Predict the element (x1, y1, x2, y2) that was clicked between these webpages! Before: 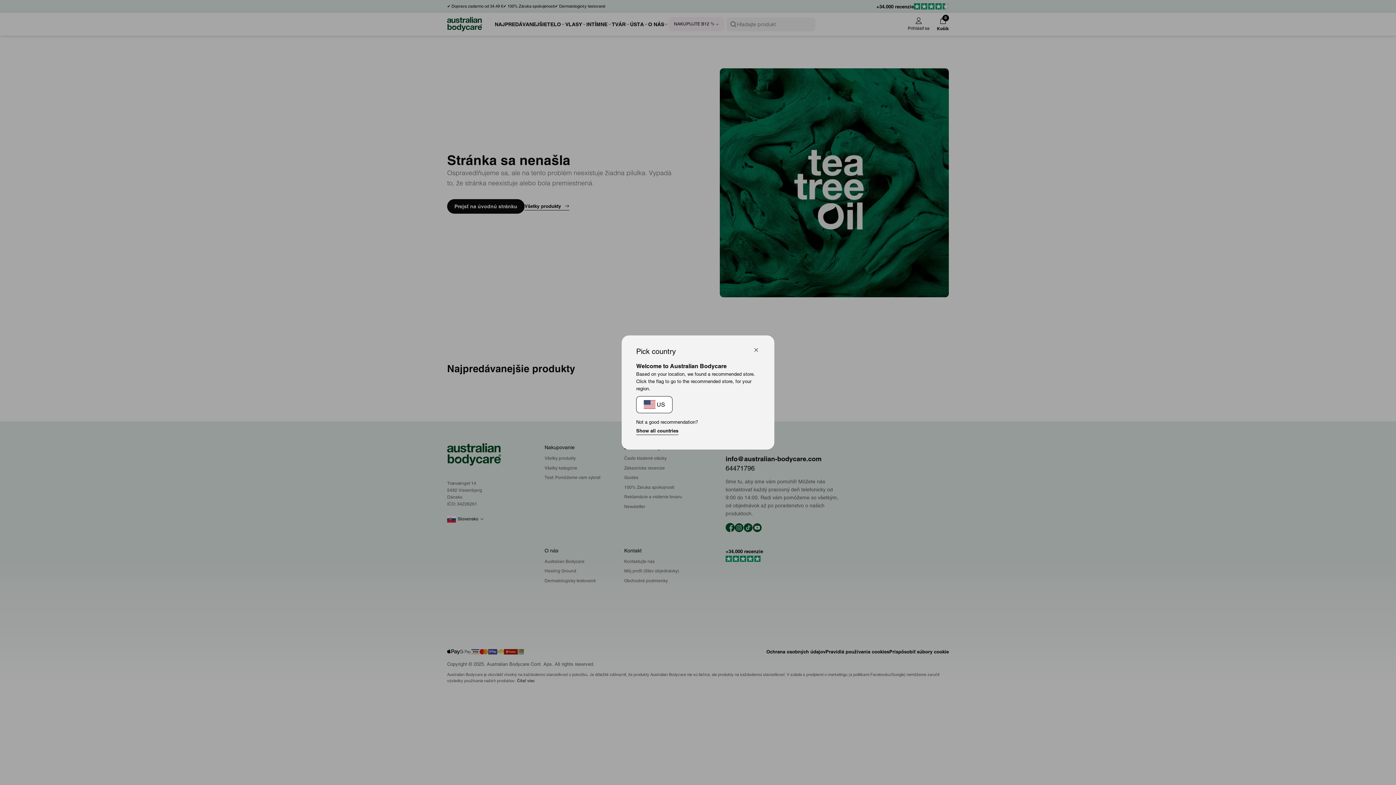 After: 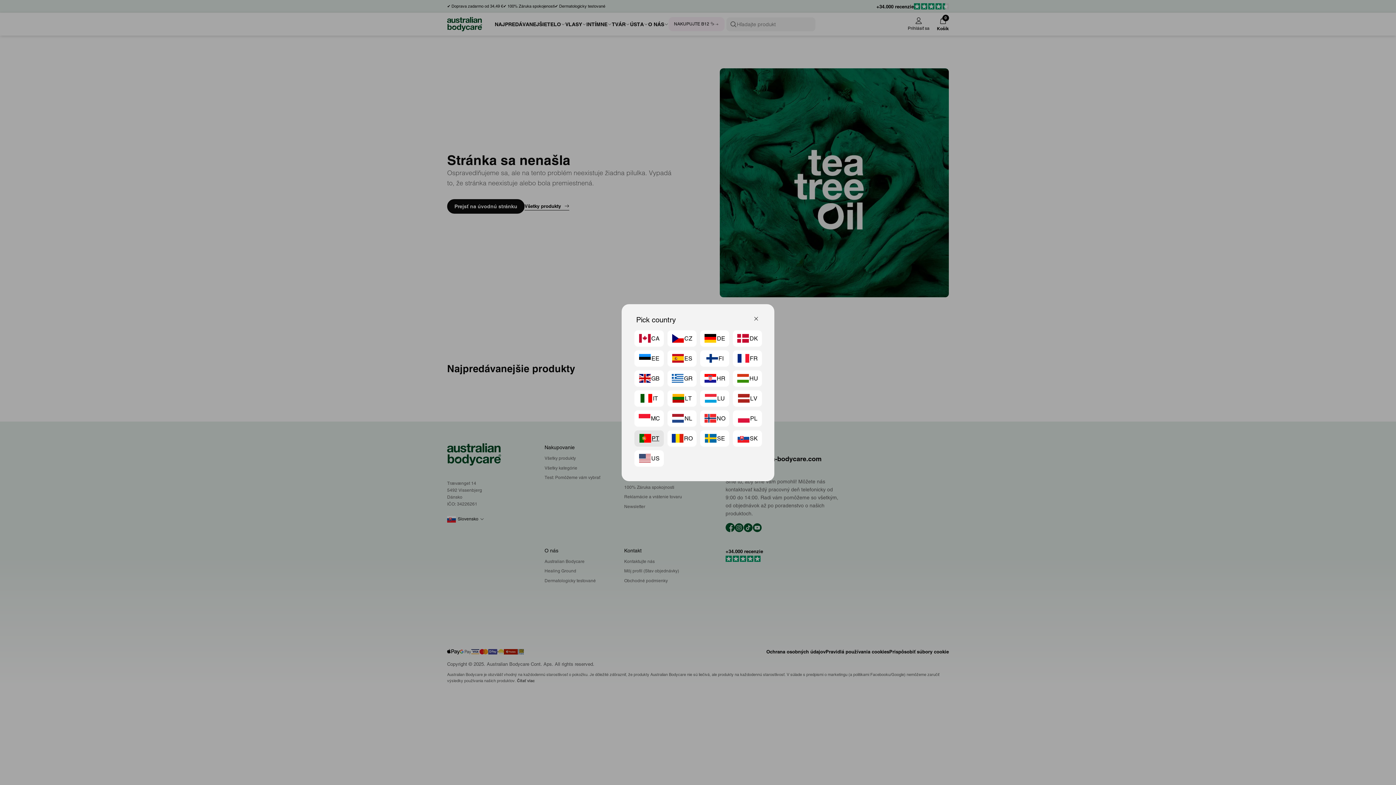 Action: label: Show all countries bbox: (636, 427, 678, 435)